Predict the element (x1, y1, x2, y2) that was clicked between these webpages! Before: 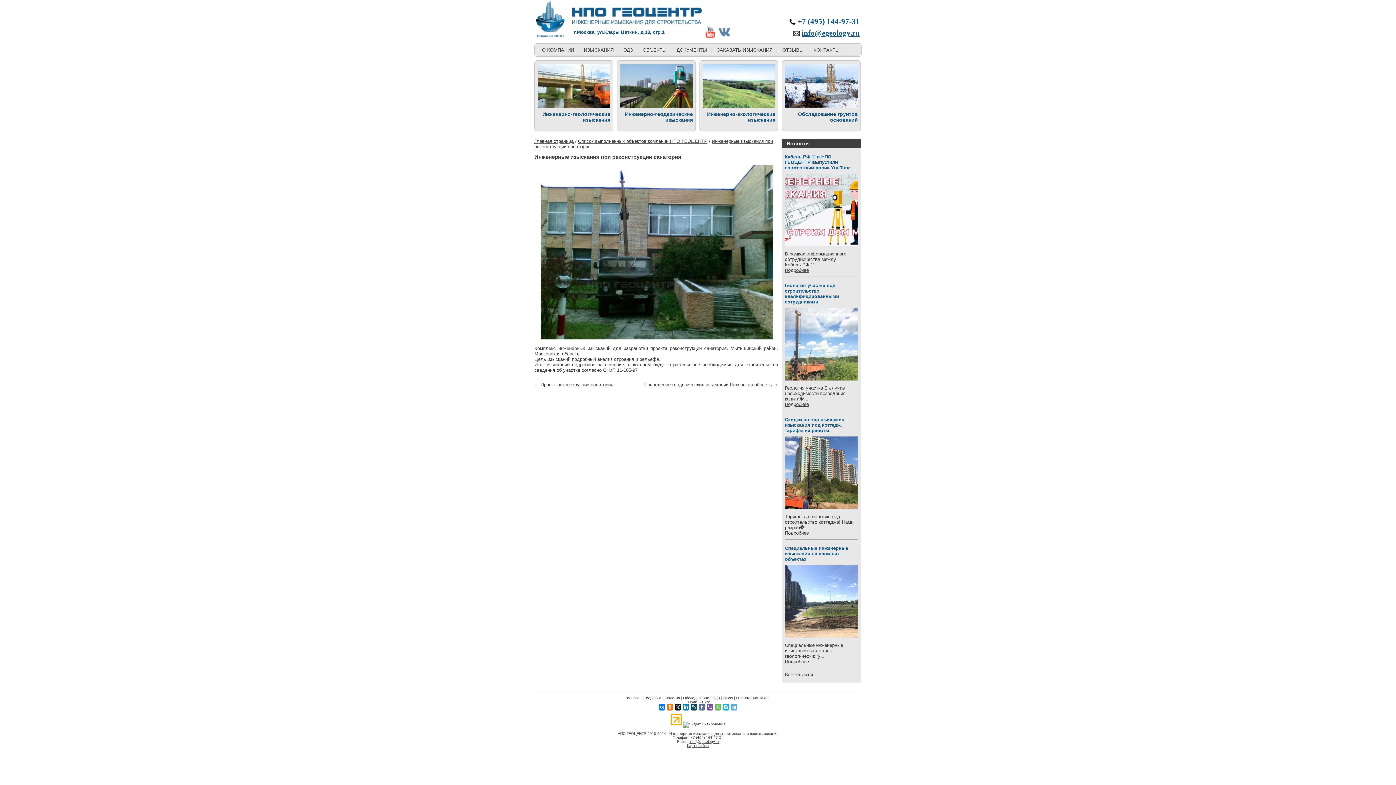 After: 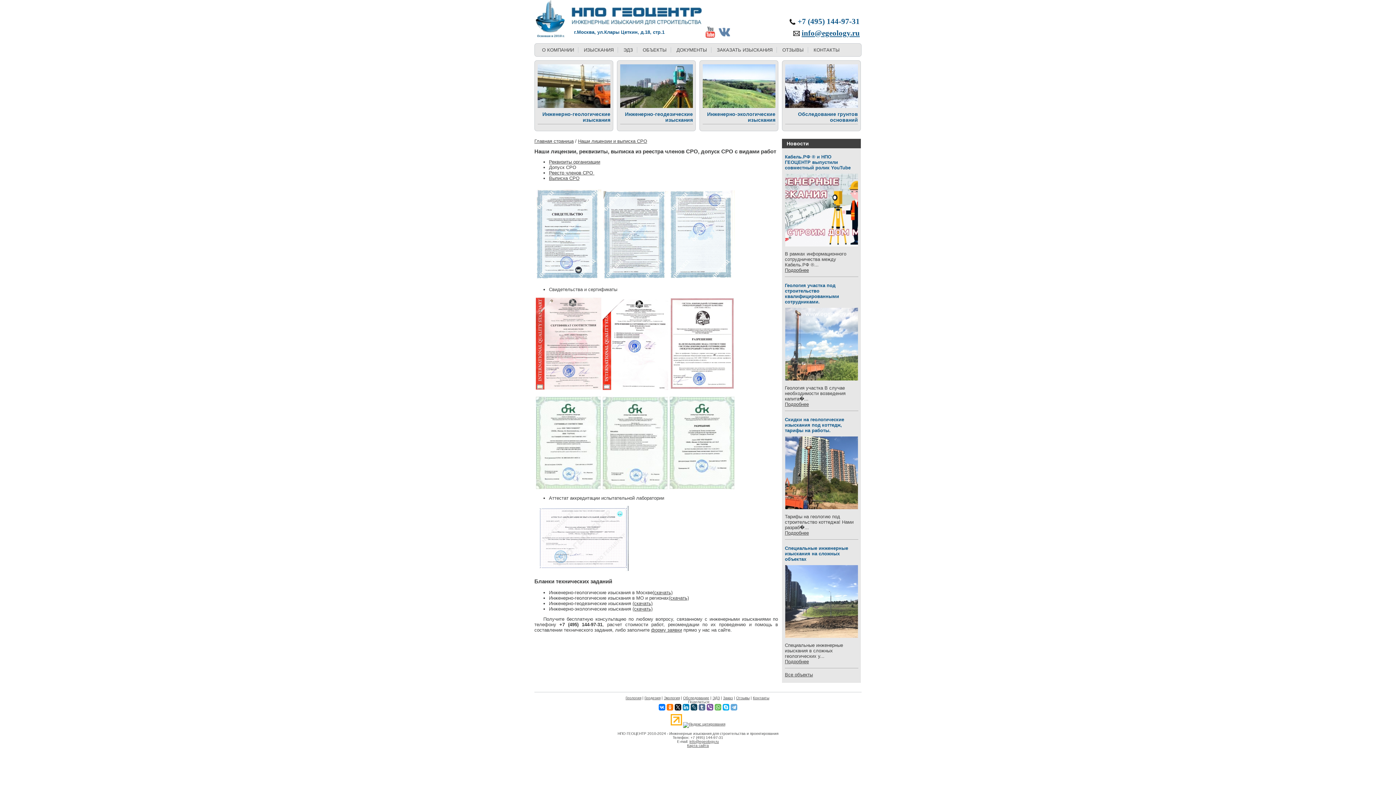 Action: bbox: (676, 47, 707, 52) label: ДОКУМЕНТЫ